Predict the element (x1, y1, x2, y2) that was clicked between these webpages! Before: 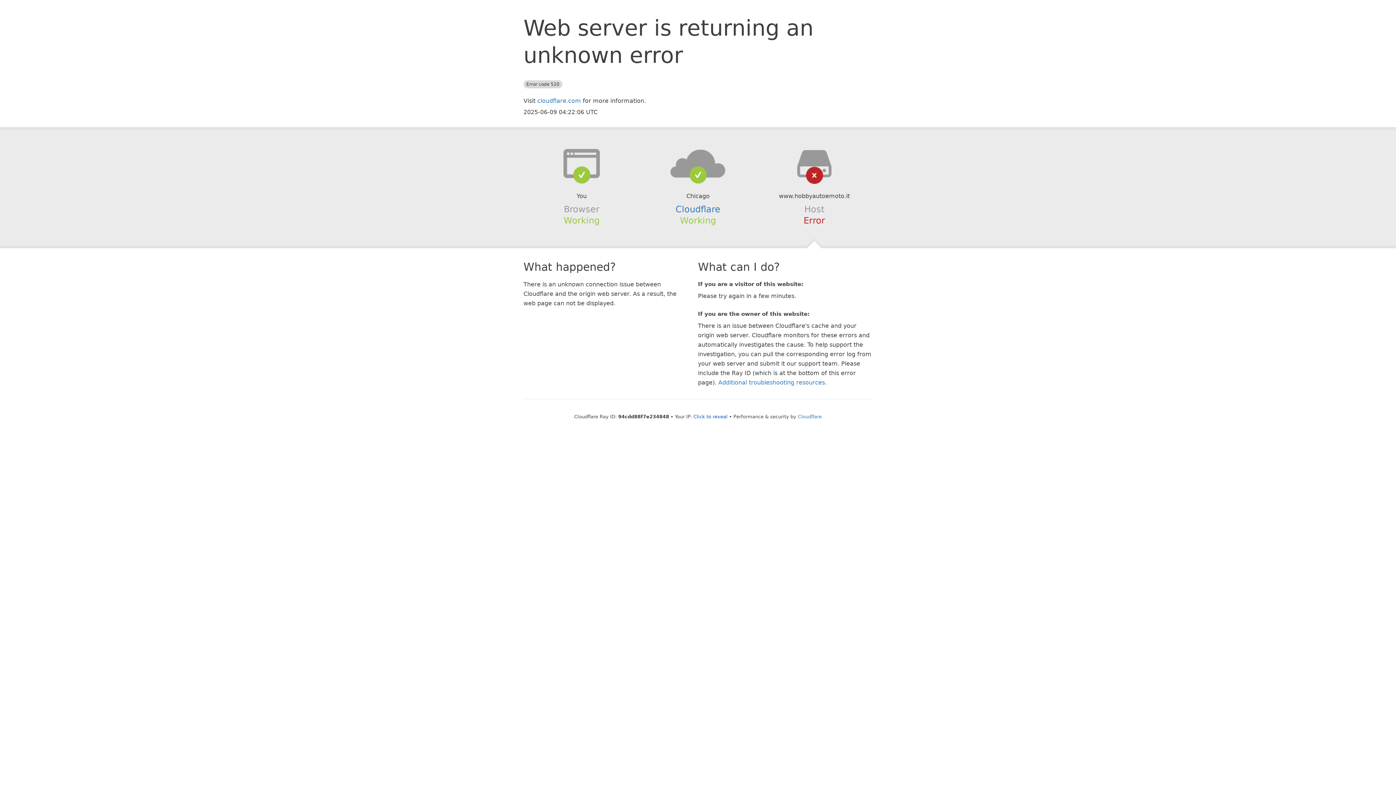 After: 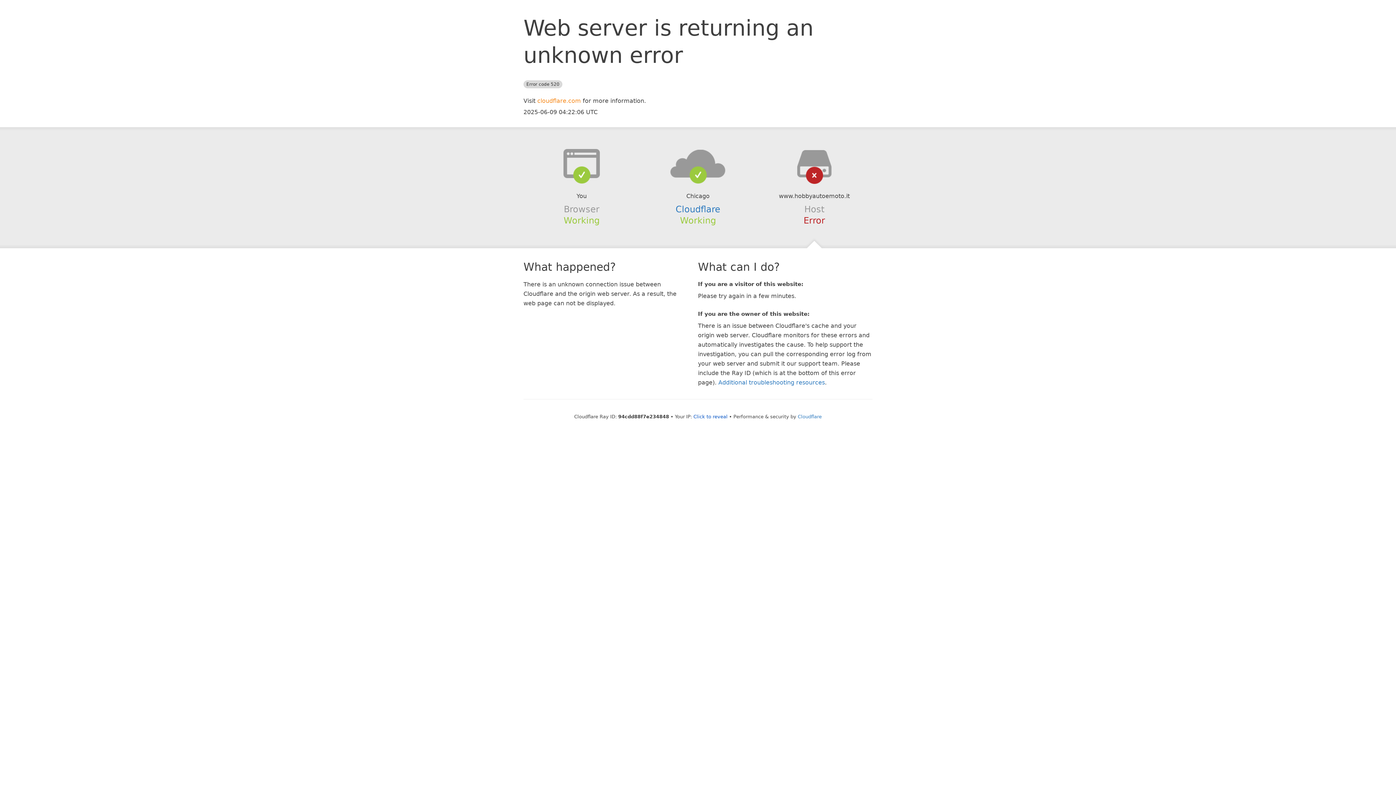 Action: bbox: (537, 97, 581, 104) label: cloudflare.com